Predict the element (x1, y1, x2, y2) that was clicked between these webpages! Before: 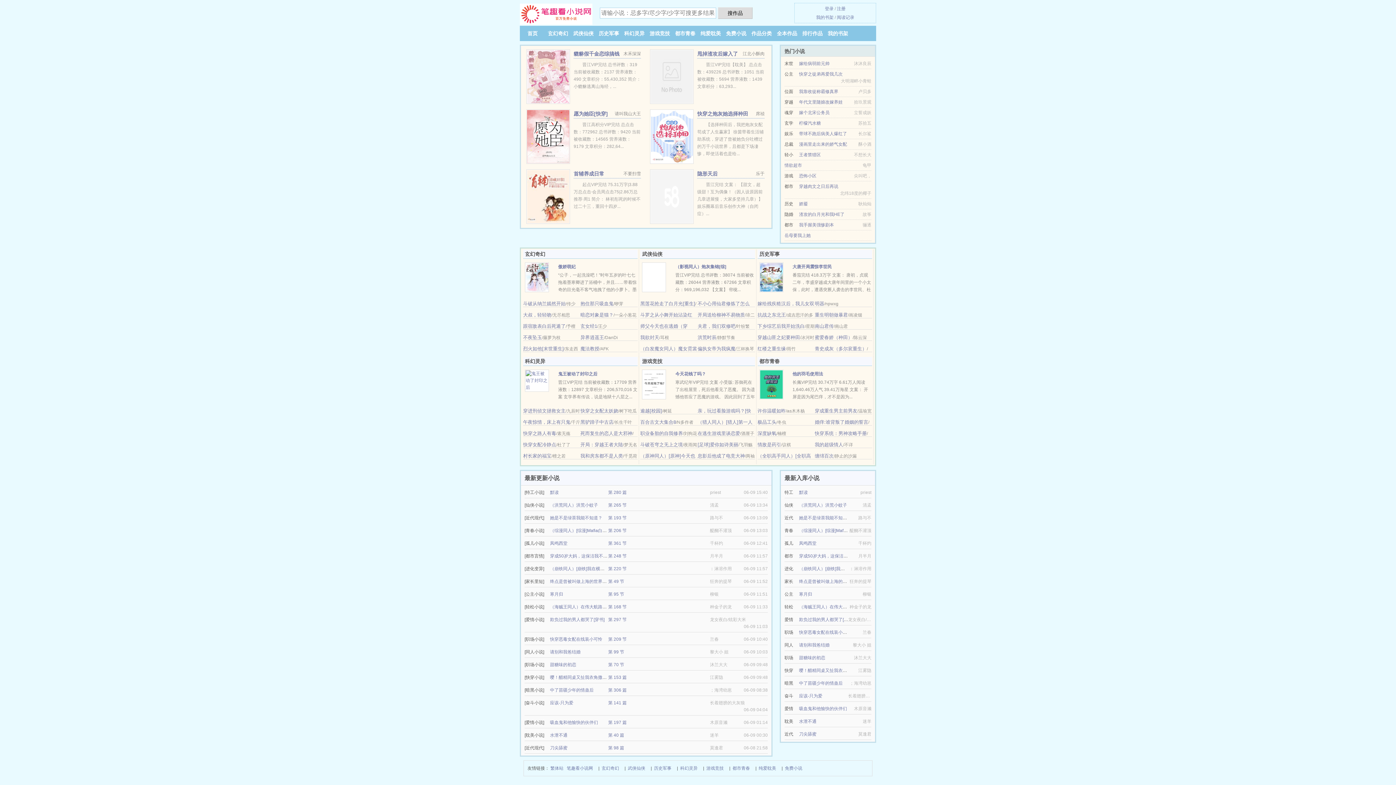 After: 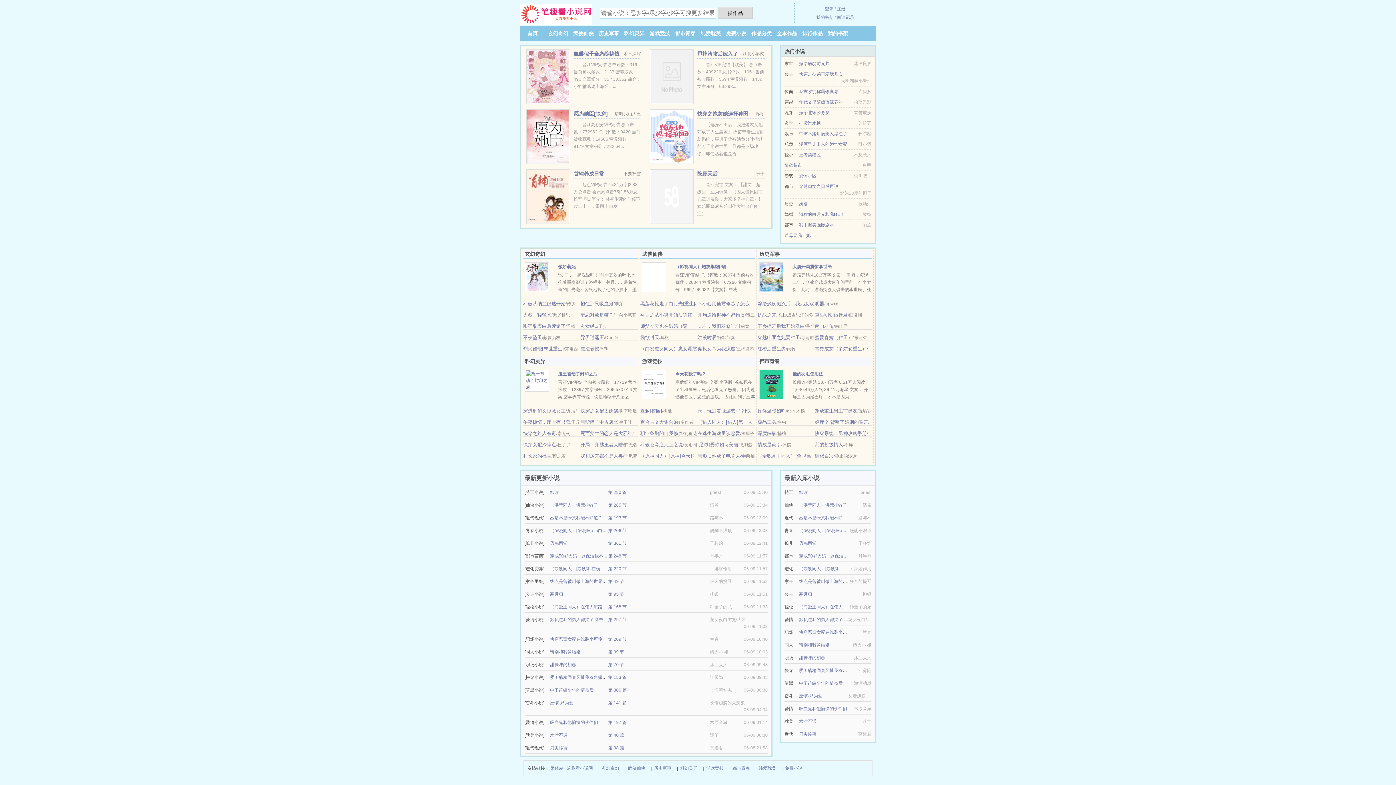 Action: bbox: (525, 274, 549, 279)